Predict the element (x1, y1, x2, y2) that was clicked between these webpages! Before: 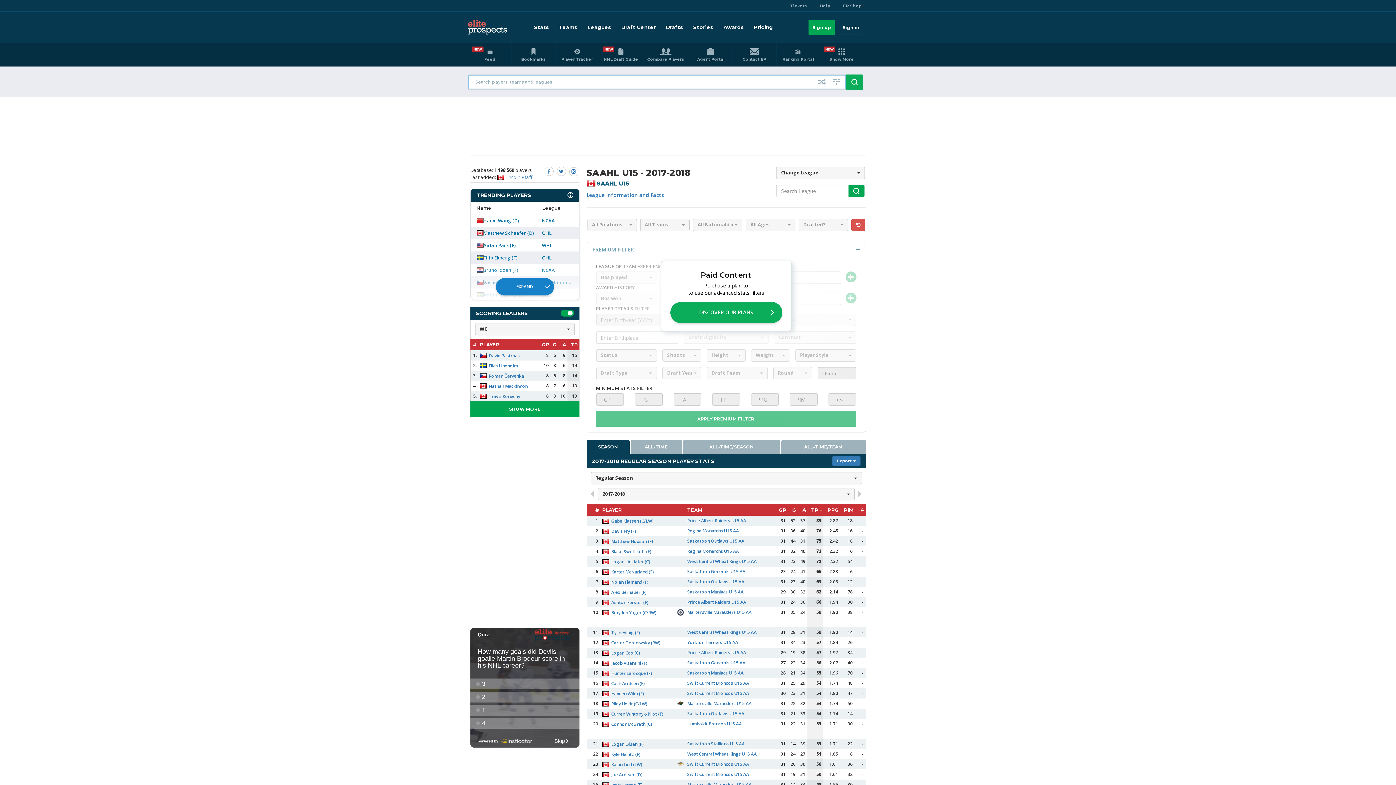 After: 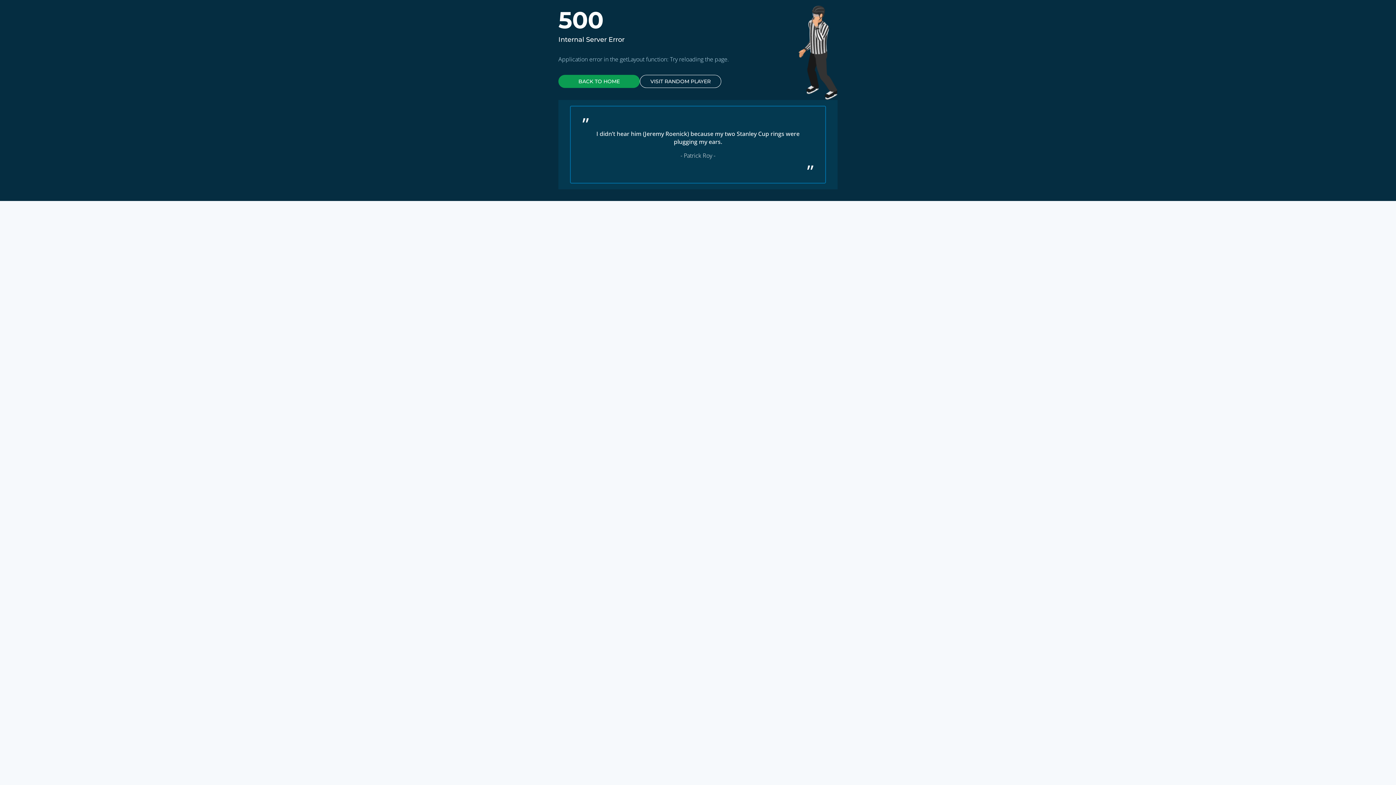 Action: bbox: (687, 710, 744, 717) label: Saskatoon Outlaws U15 AA